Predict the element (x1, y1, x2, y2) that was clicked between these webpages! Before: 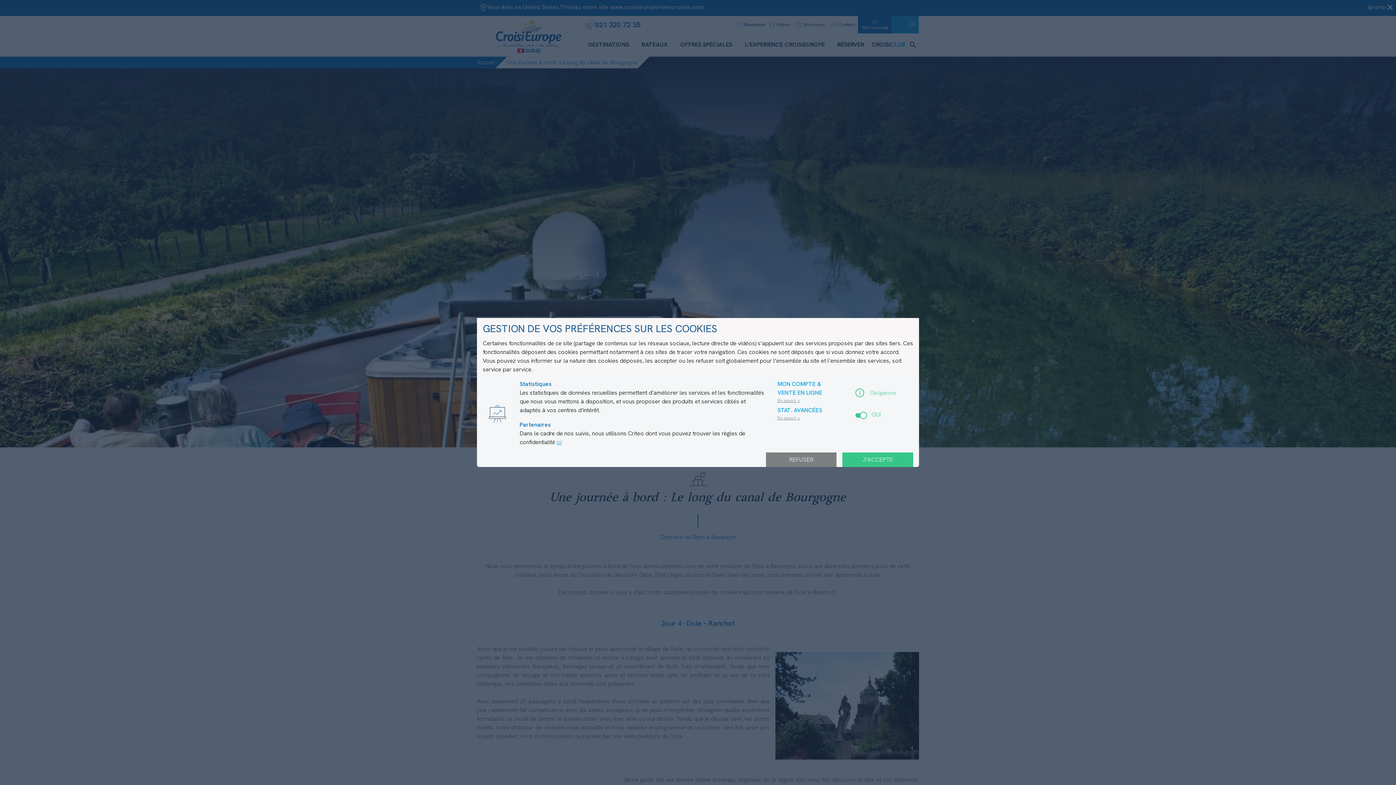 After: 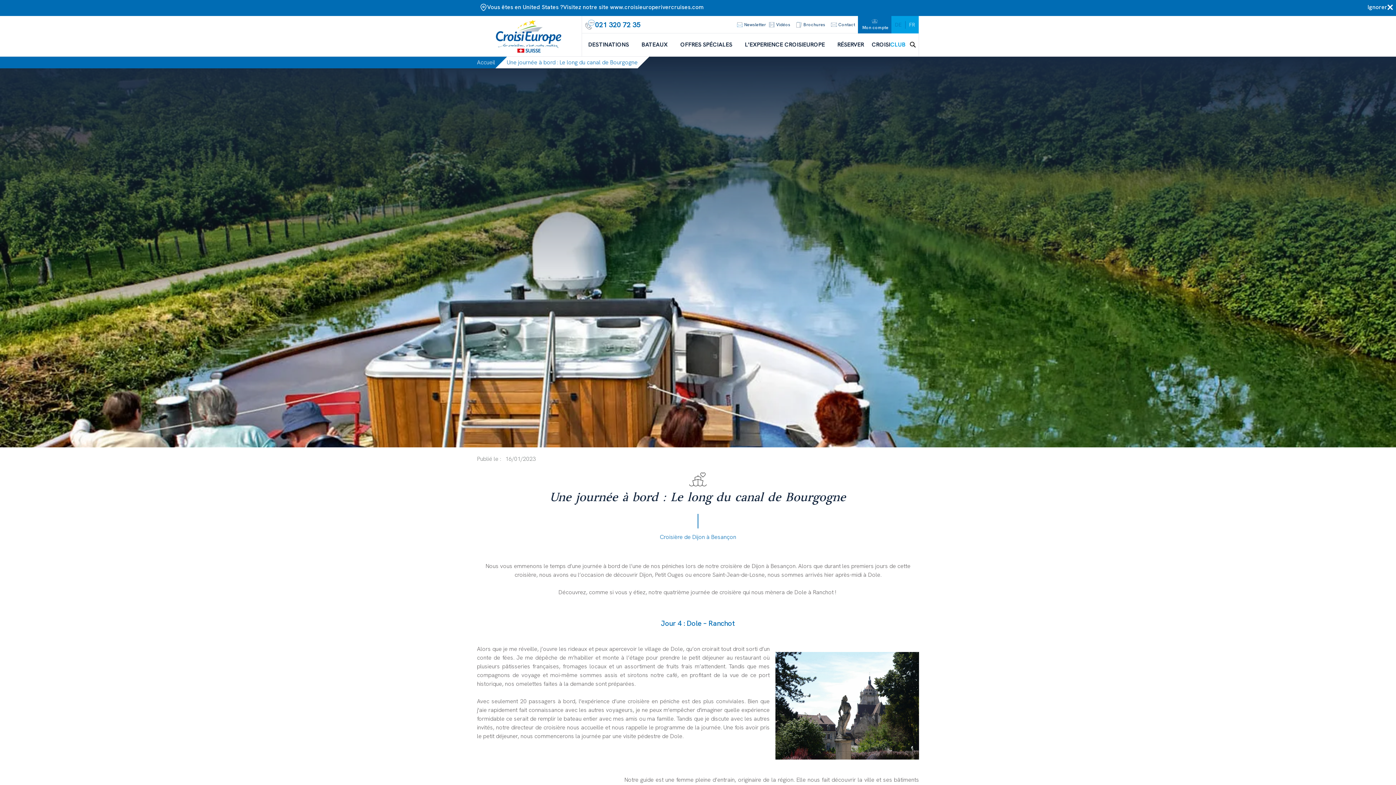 Action: label: REFUSER bbox: (766, 452, 836, 467)